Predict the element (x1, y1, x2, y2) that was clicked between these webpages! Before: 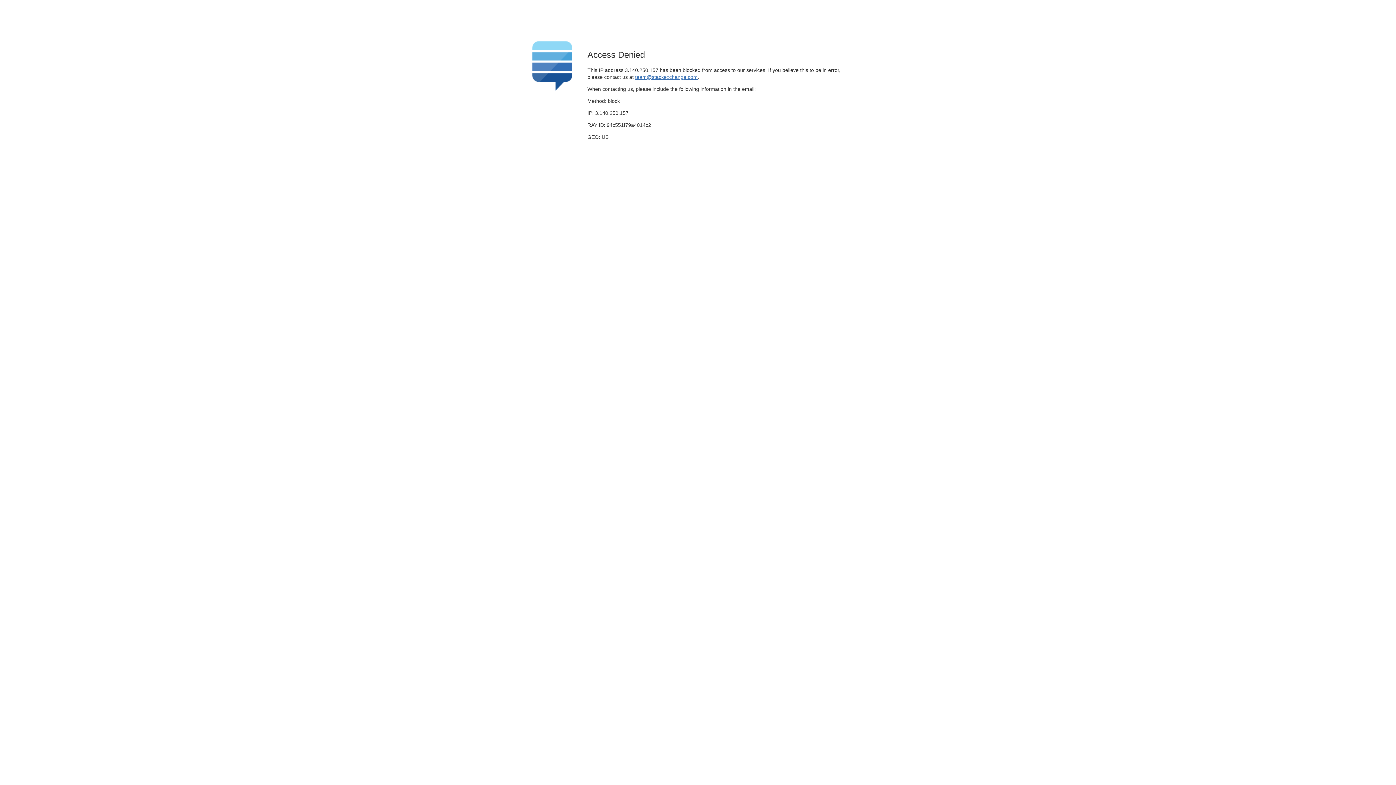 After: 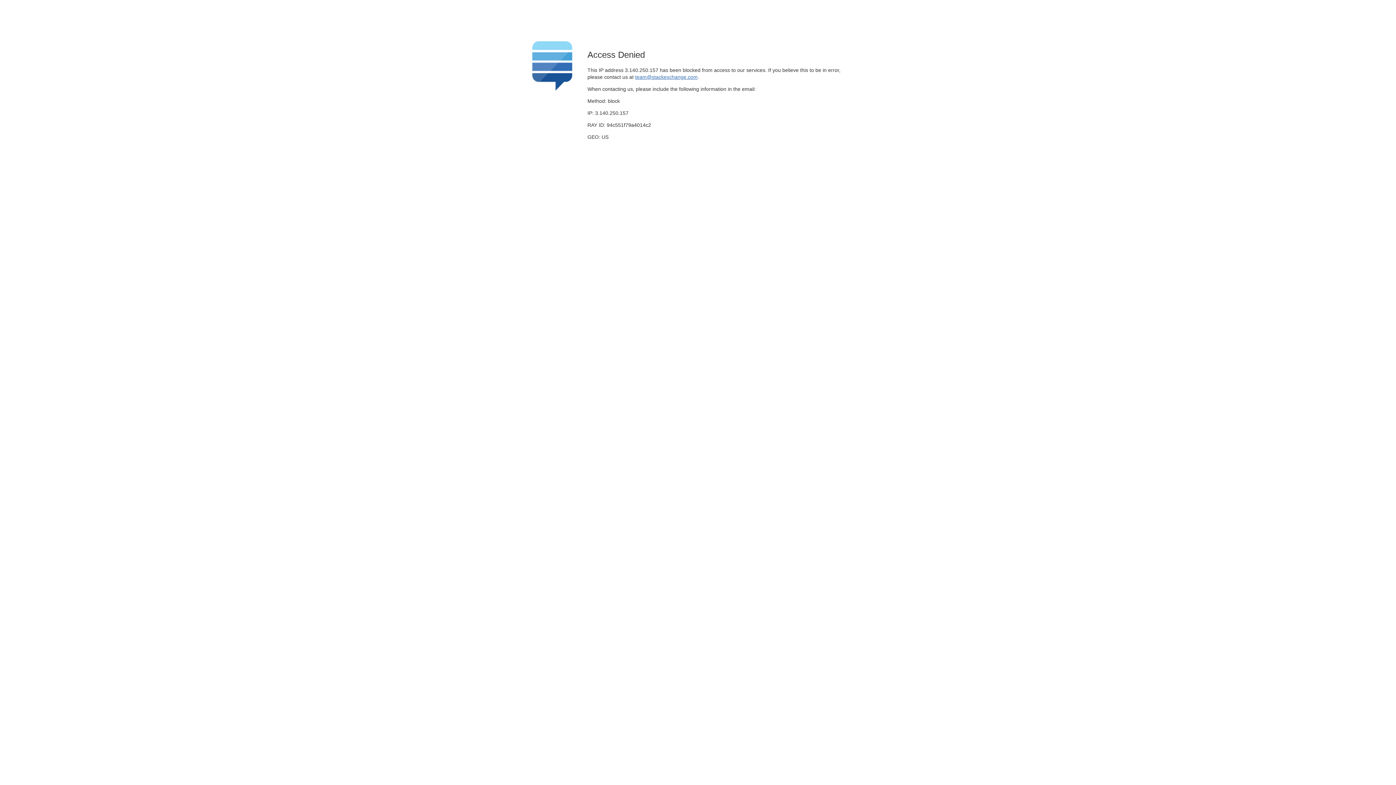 Action: label: team@stackexchange.com bbox: (635, 74, 697, 79)